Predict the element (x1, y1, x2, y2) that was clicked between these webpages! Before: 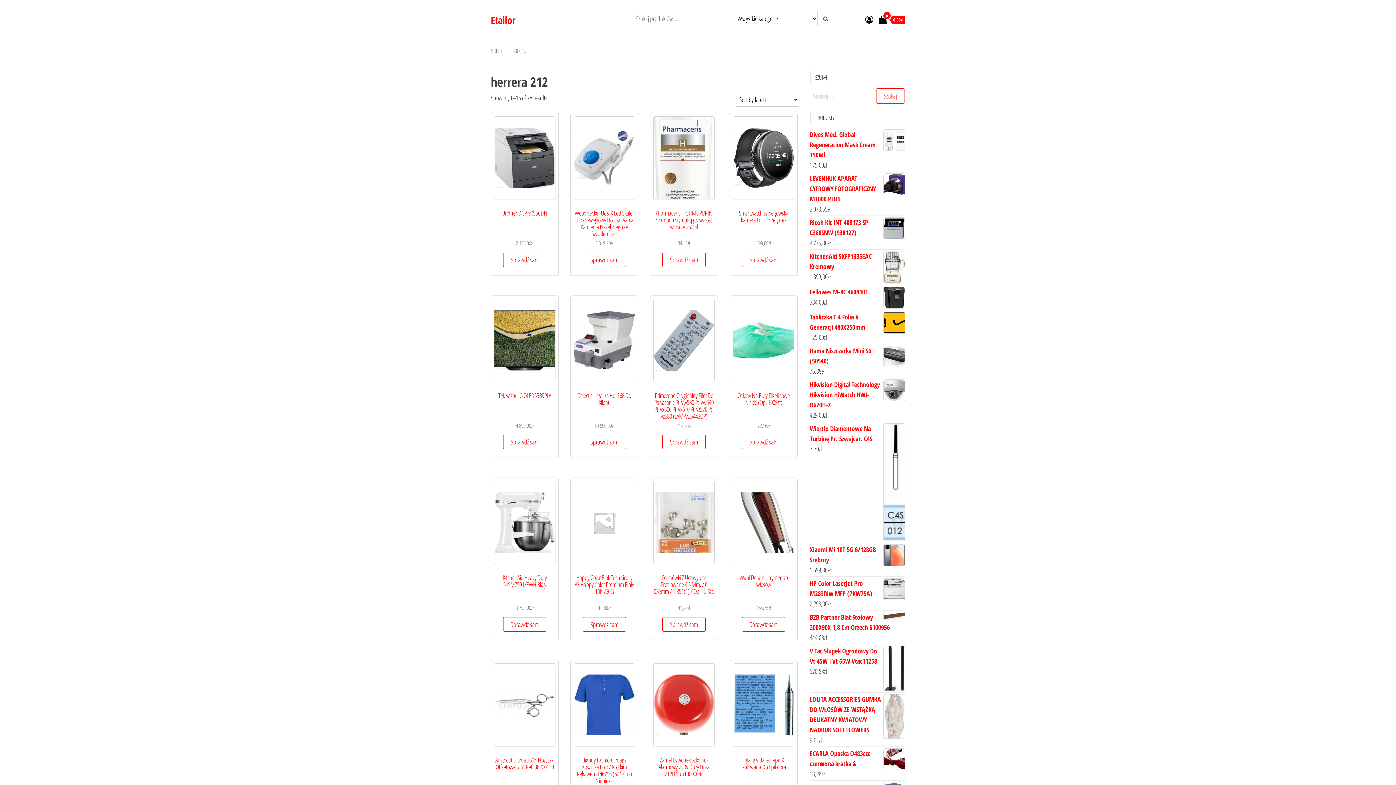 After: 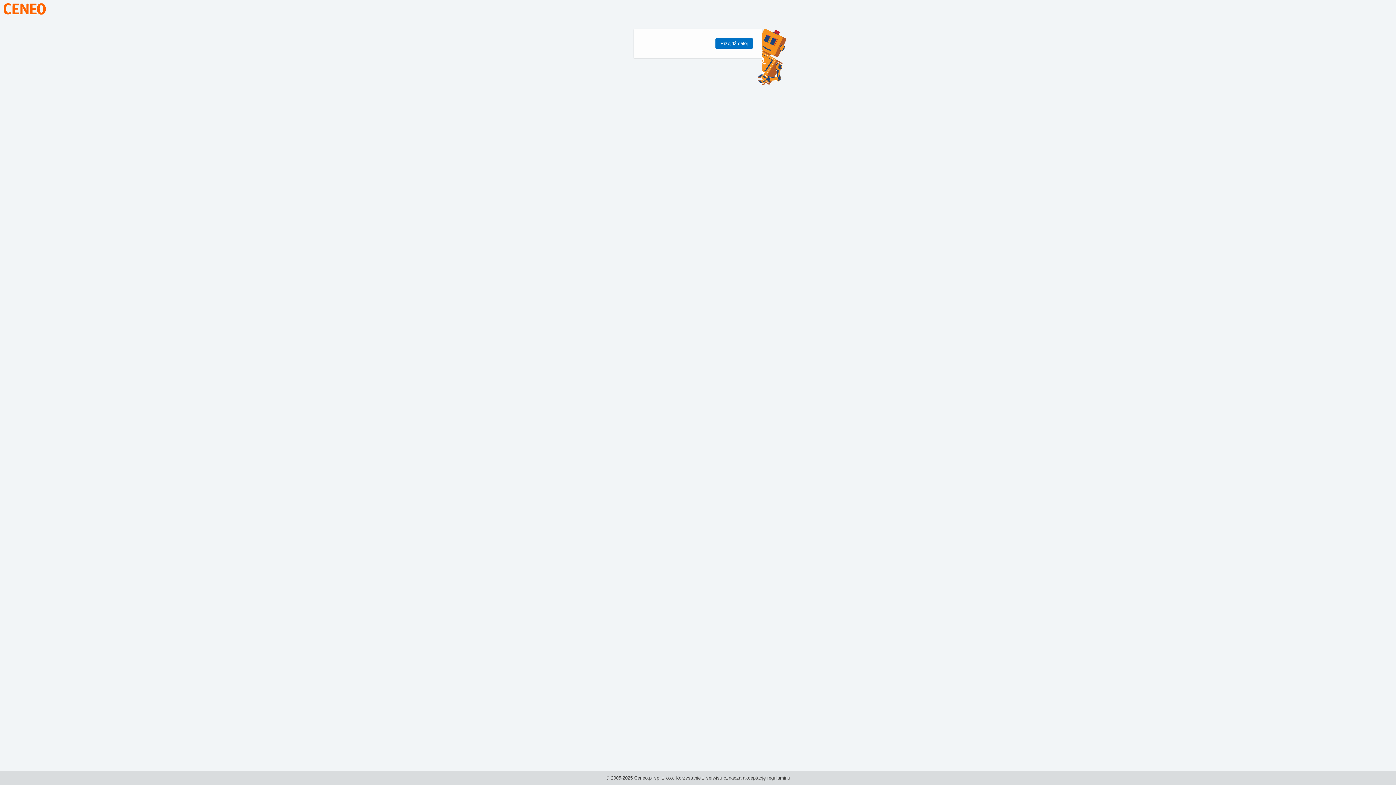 Action: label: Sprawdź sam bbox: (503, 435, 546, 449)